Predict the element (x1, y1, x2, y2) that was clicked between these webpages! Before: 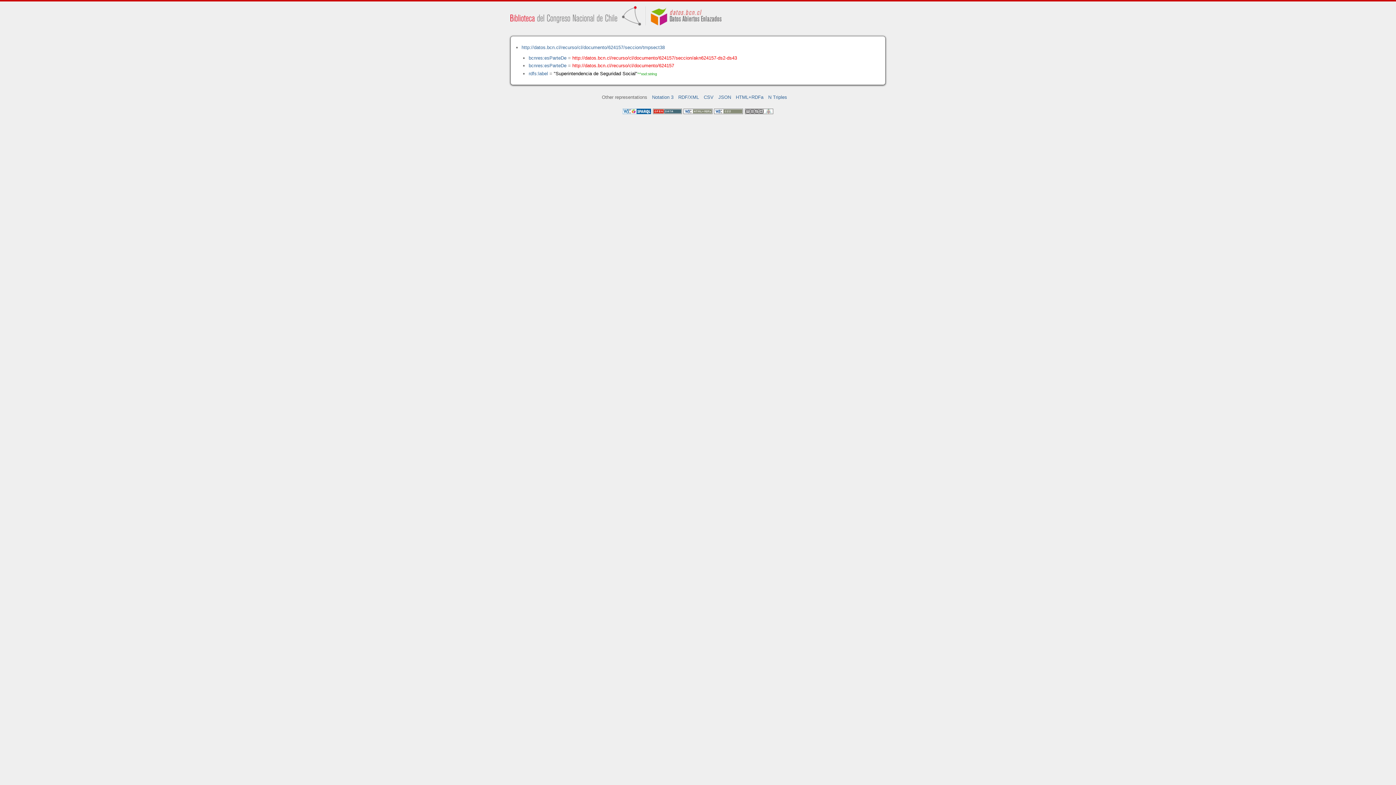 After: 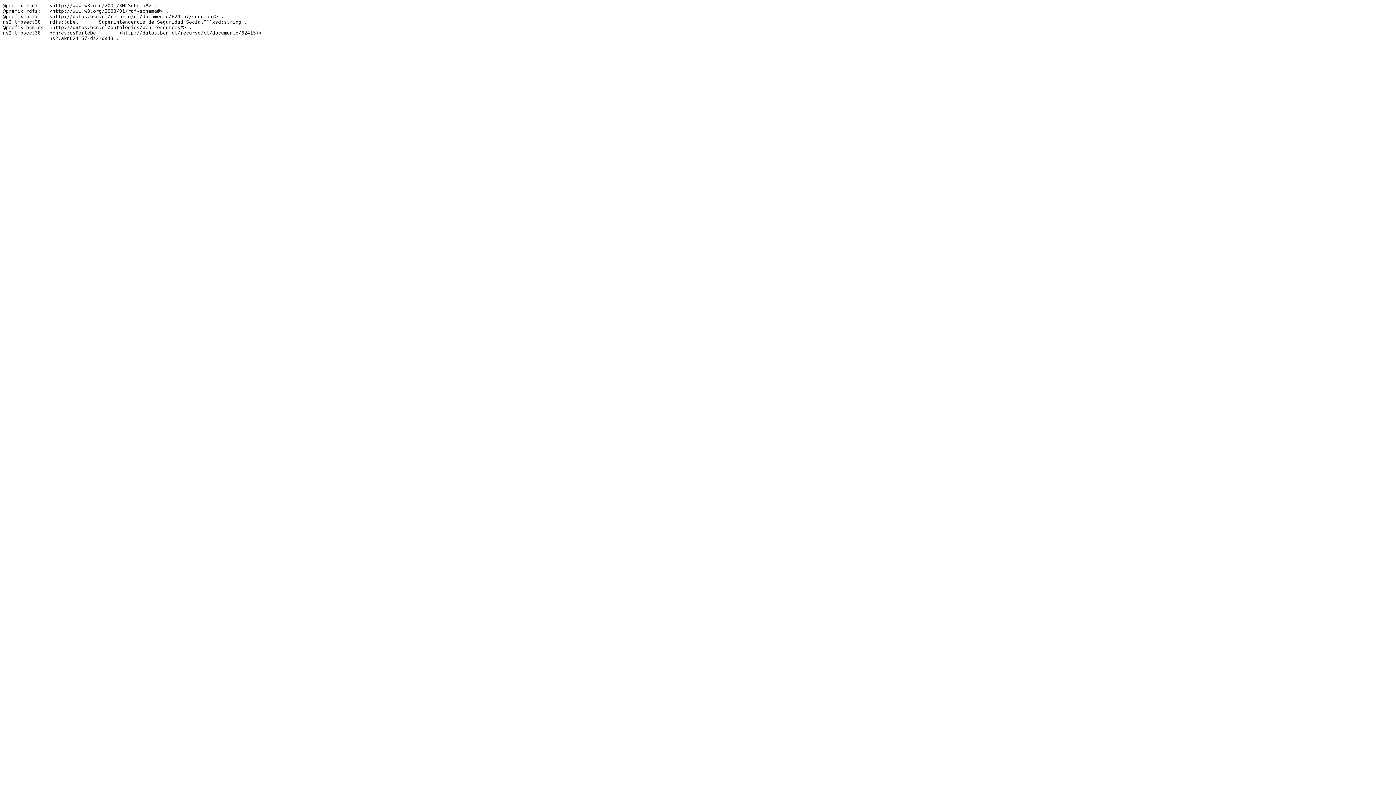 Action: bbox: (652, 94, 673, 99) label: Notation 3